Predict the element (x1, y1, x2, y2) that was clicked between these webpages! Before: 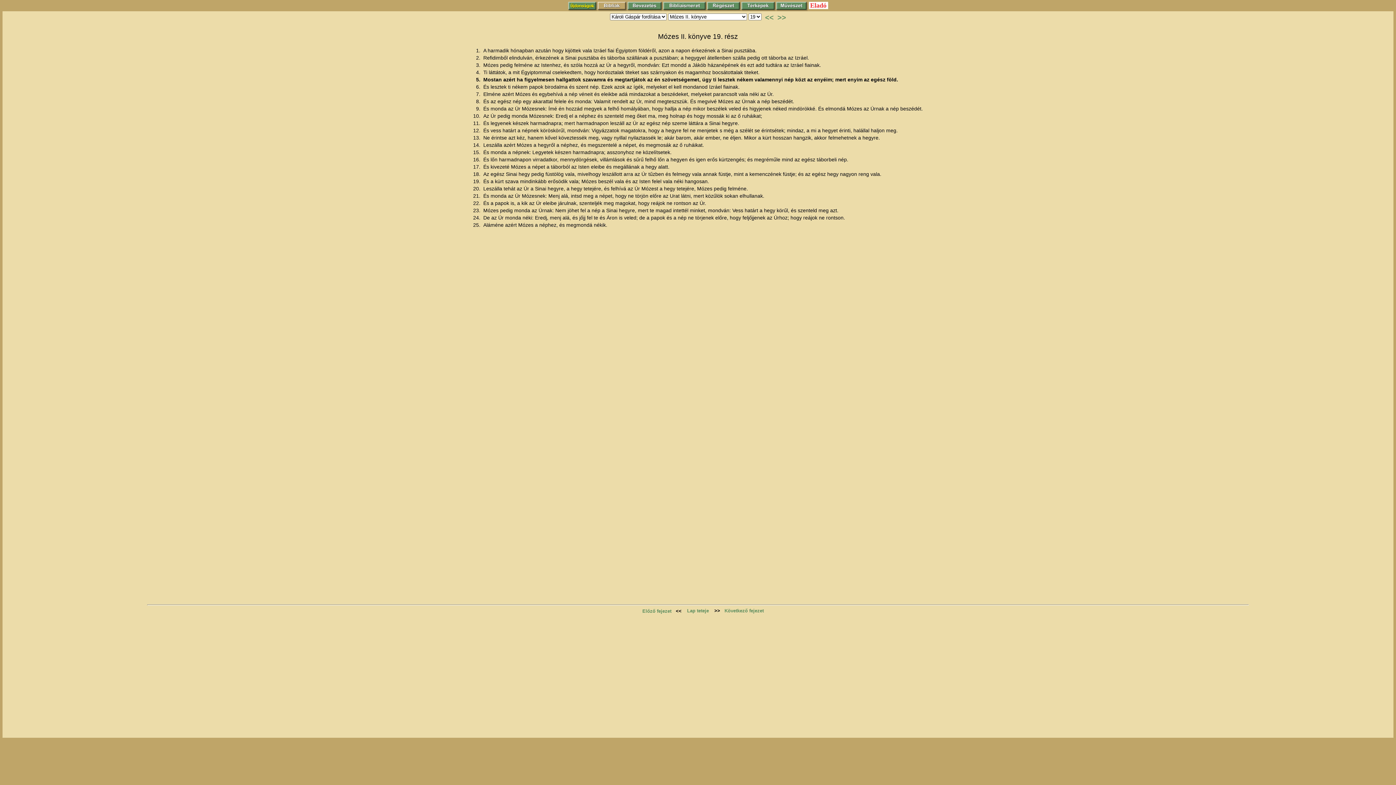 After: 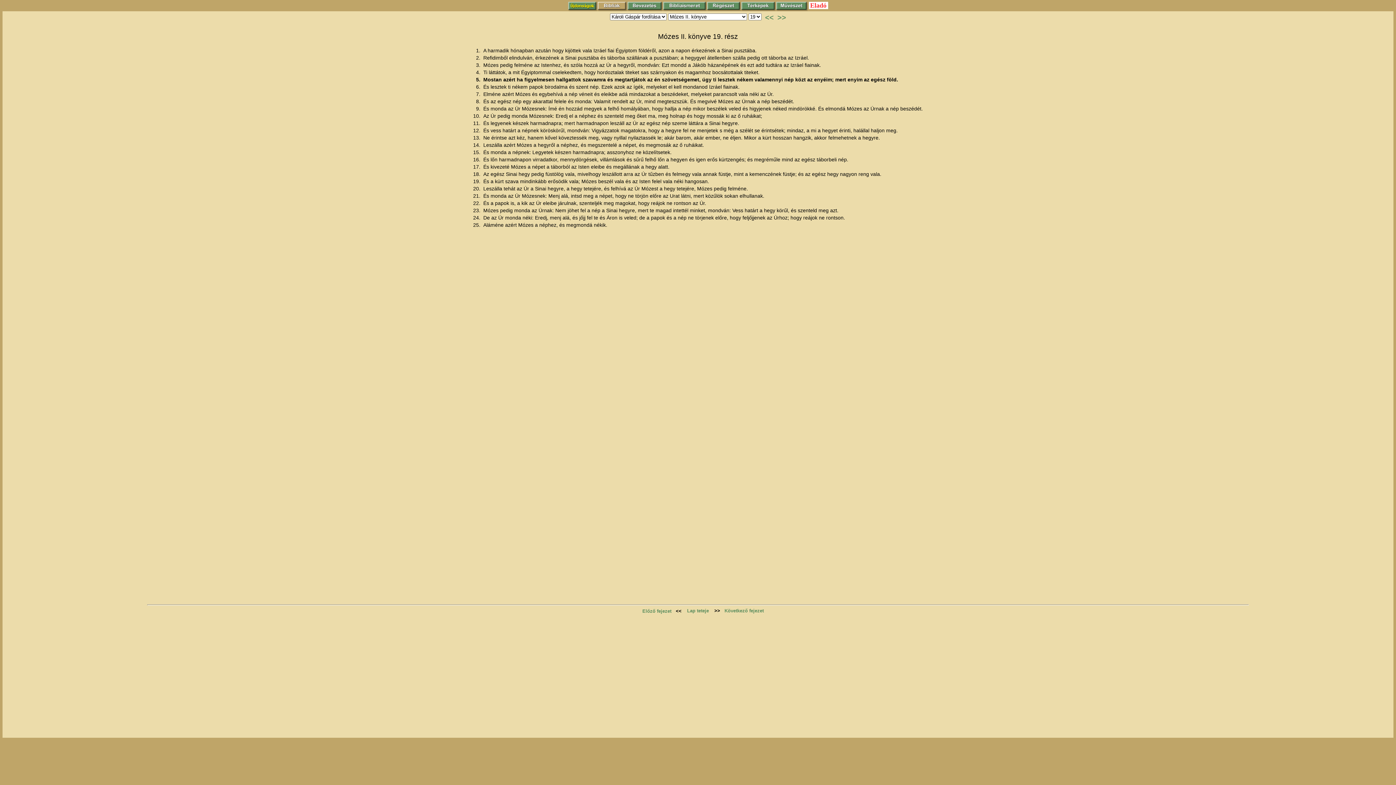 Action: bbox: (476, 76, 482, 82) label: 5. 